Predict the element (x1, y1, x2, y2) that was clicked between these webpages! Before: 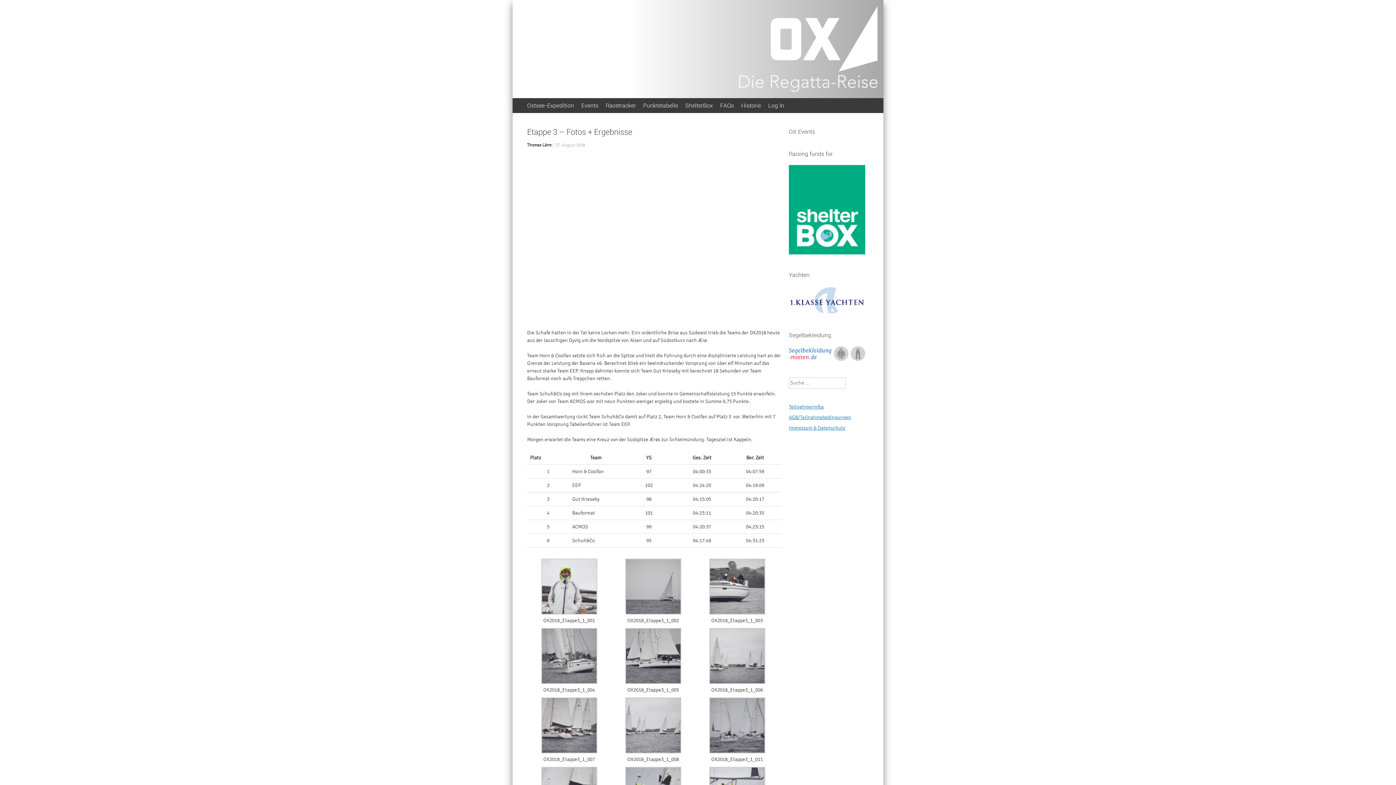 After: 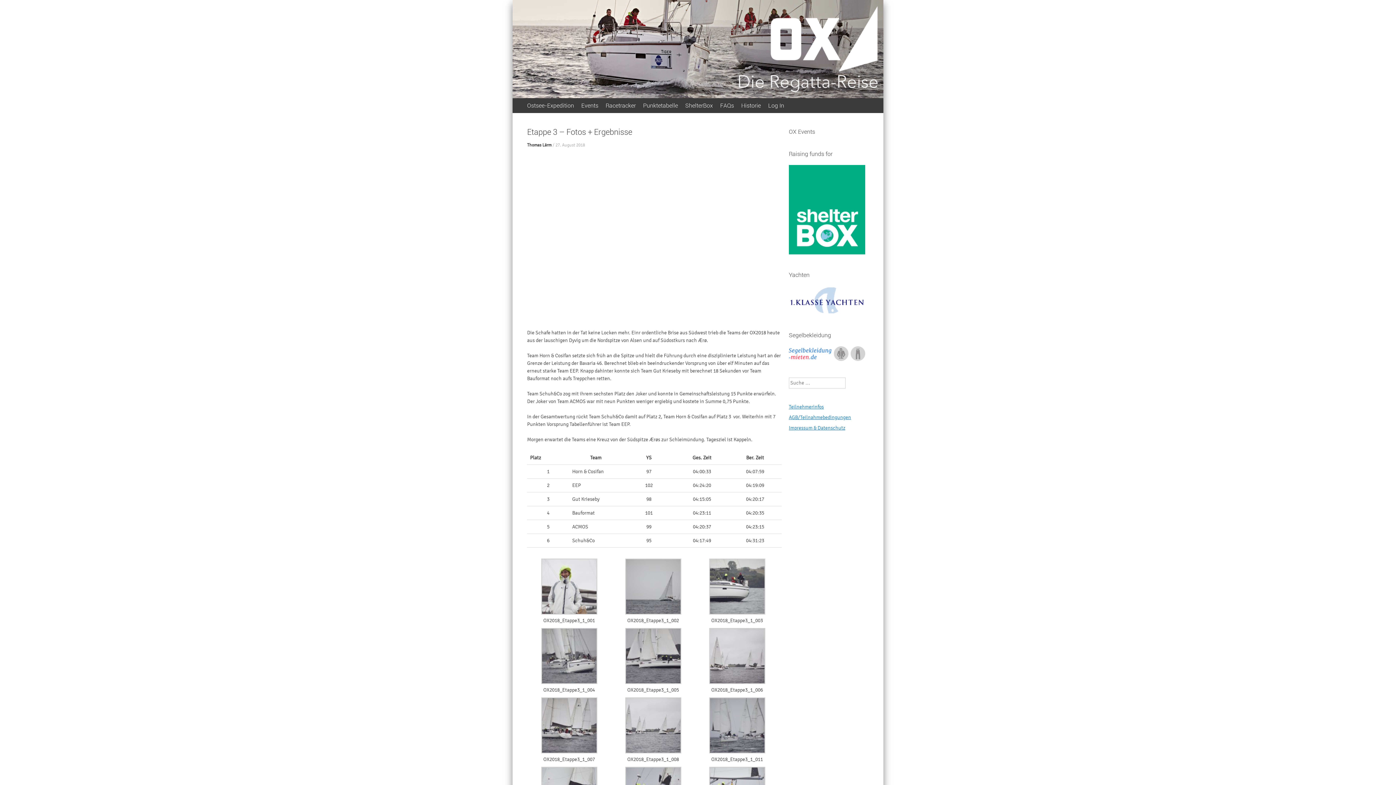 Action: label: 27. August 2018 bbox: (555, 142, 585, 148)